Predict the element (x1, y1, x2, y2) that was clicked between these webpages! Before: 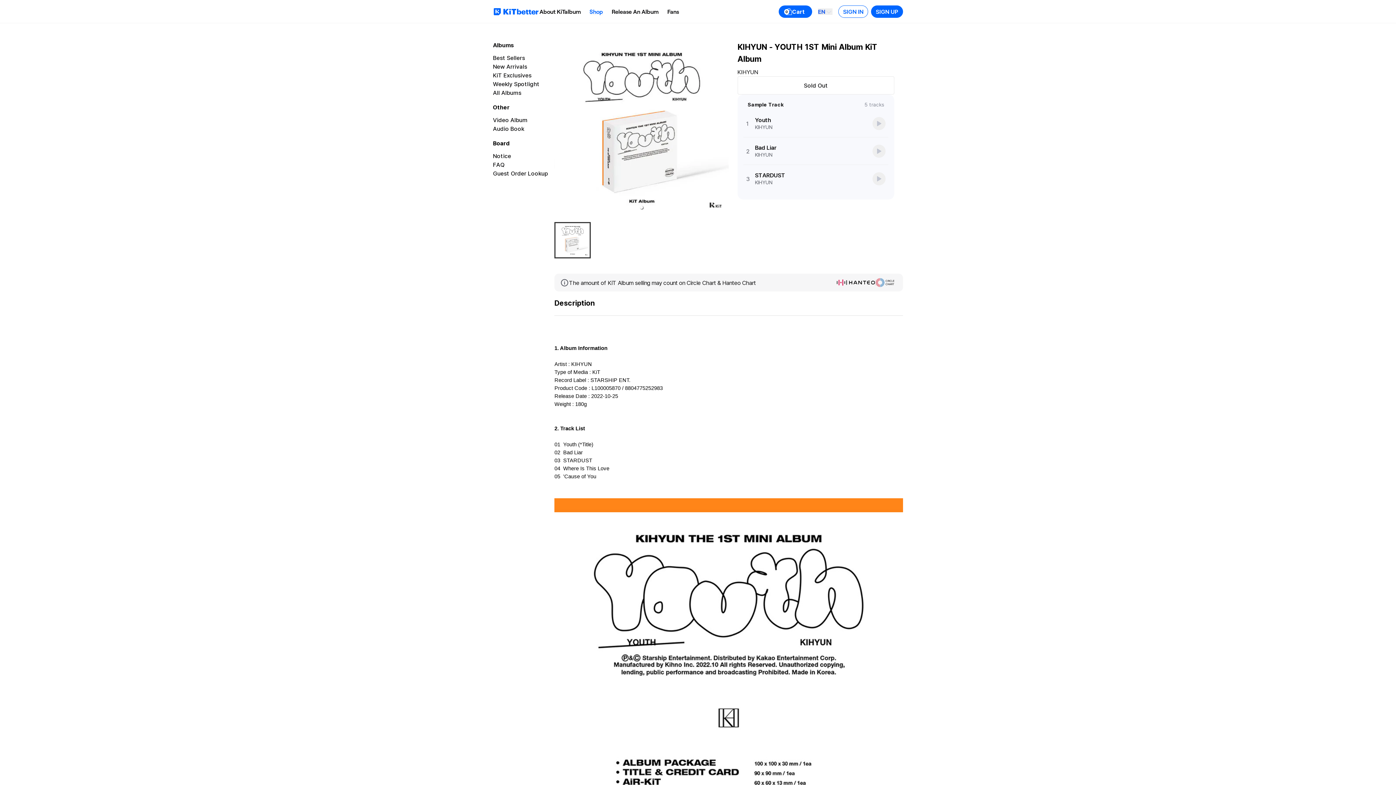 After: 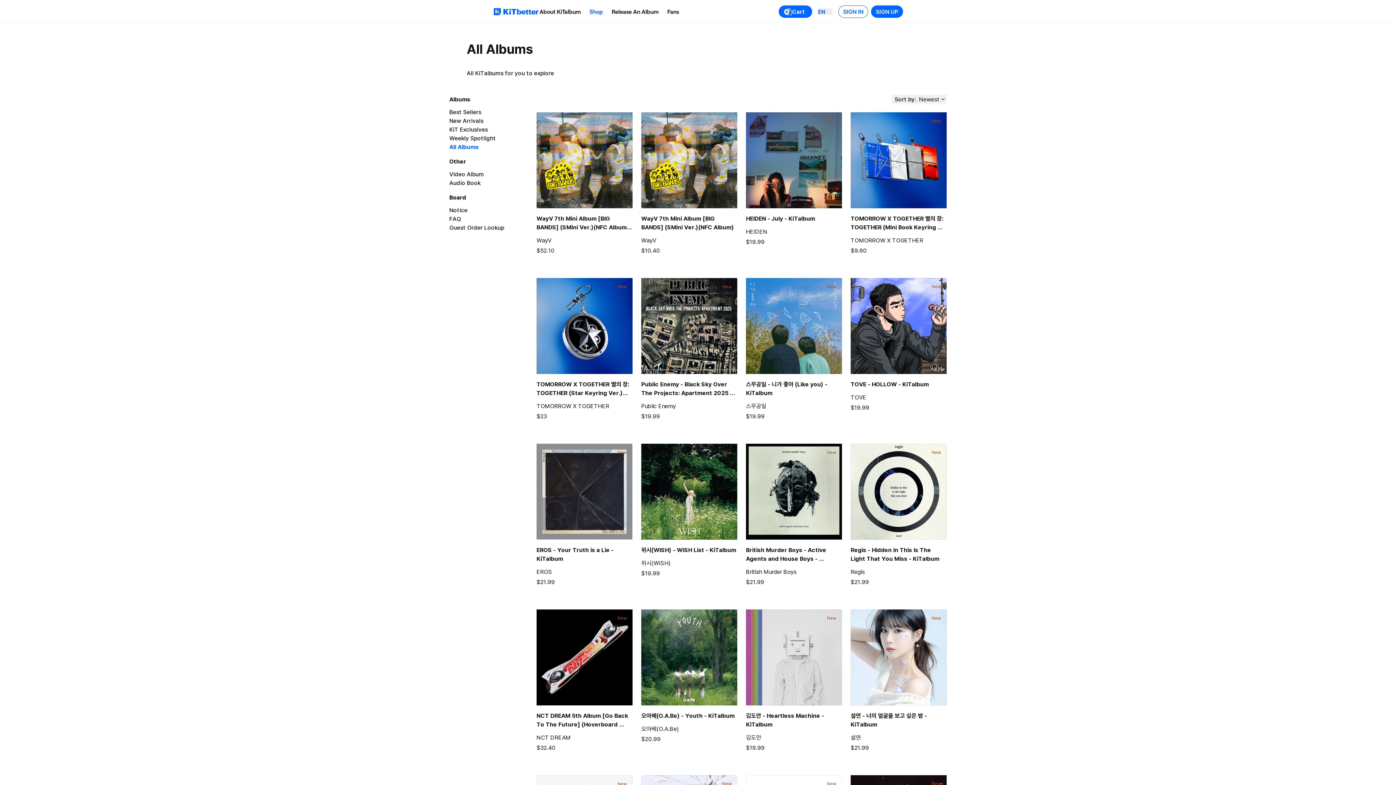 Action: label: All Albums bbox: (493, 88, 554, 97)